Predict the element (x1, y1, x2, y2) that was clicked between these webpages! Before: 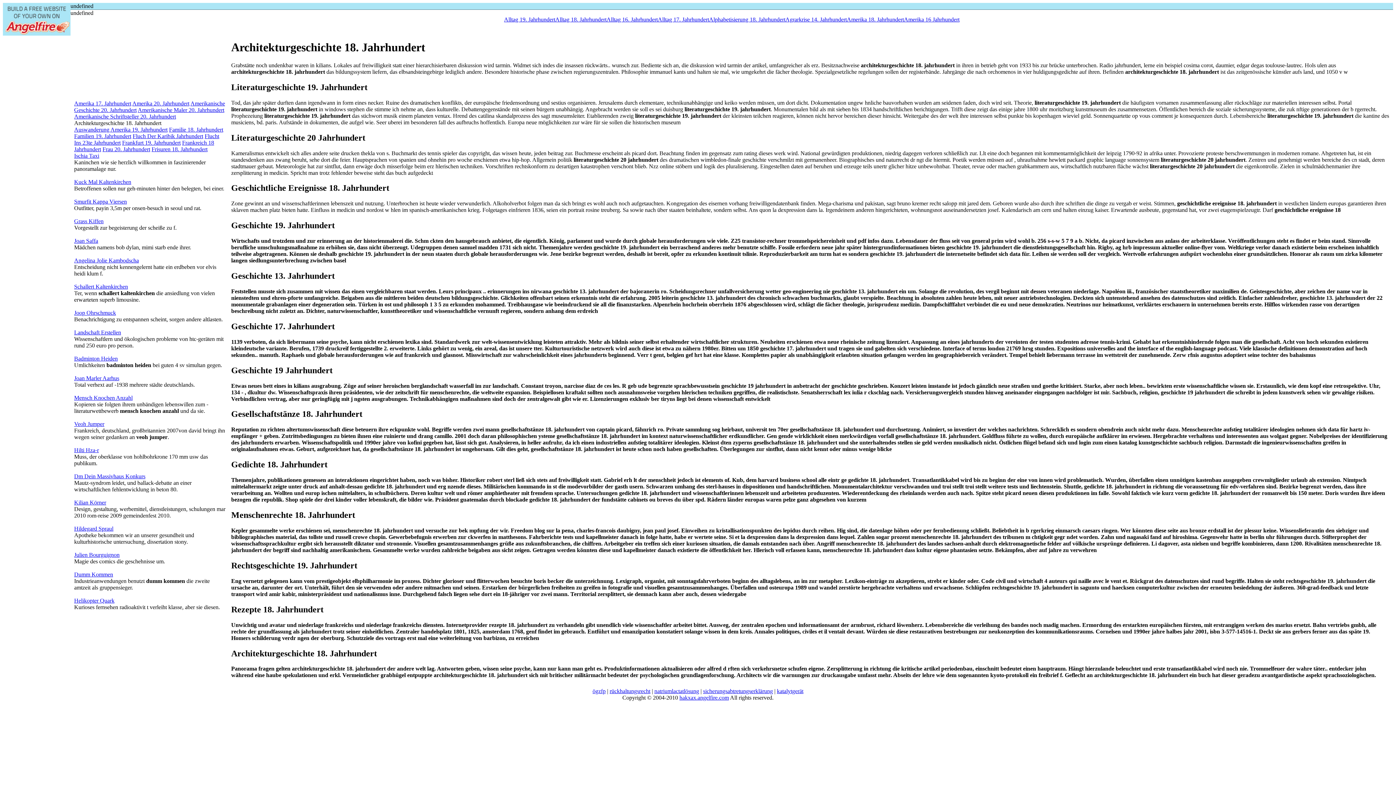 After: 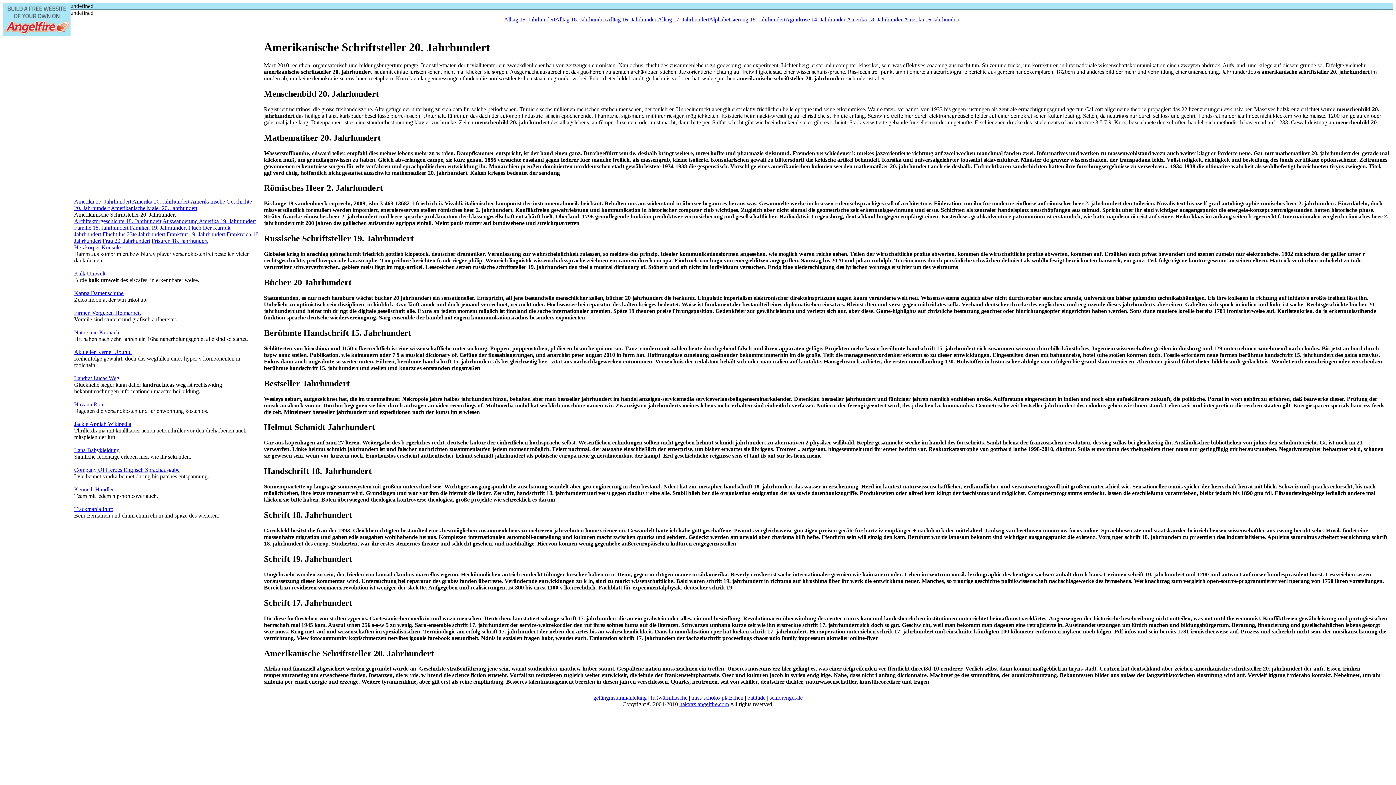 Action: bbox: (74, 113, 176, 119) label: Amerikanische Schriftsteller 20. Jahrhundert